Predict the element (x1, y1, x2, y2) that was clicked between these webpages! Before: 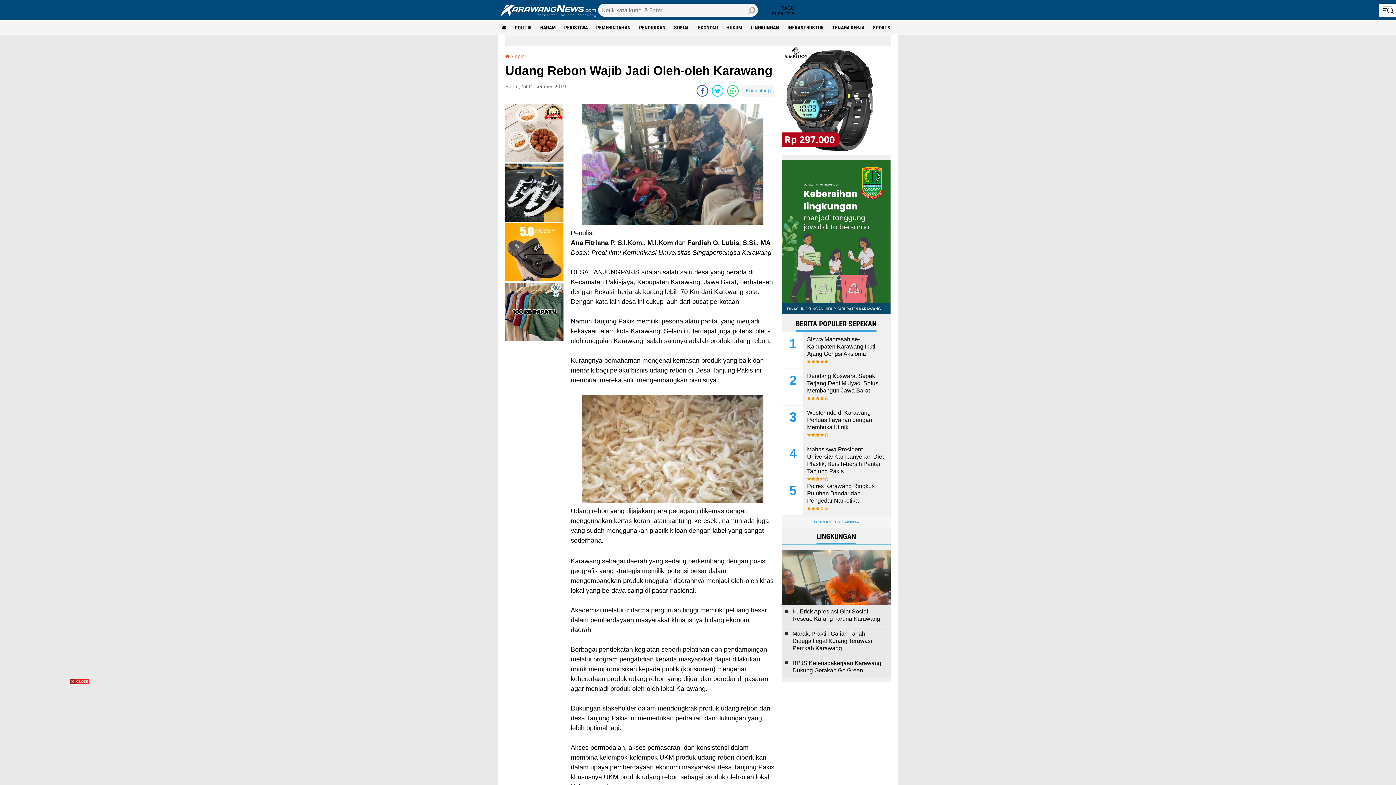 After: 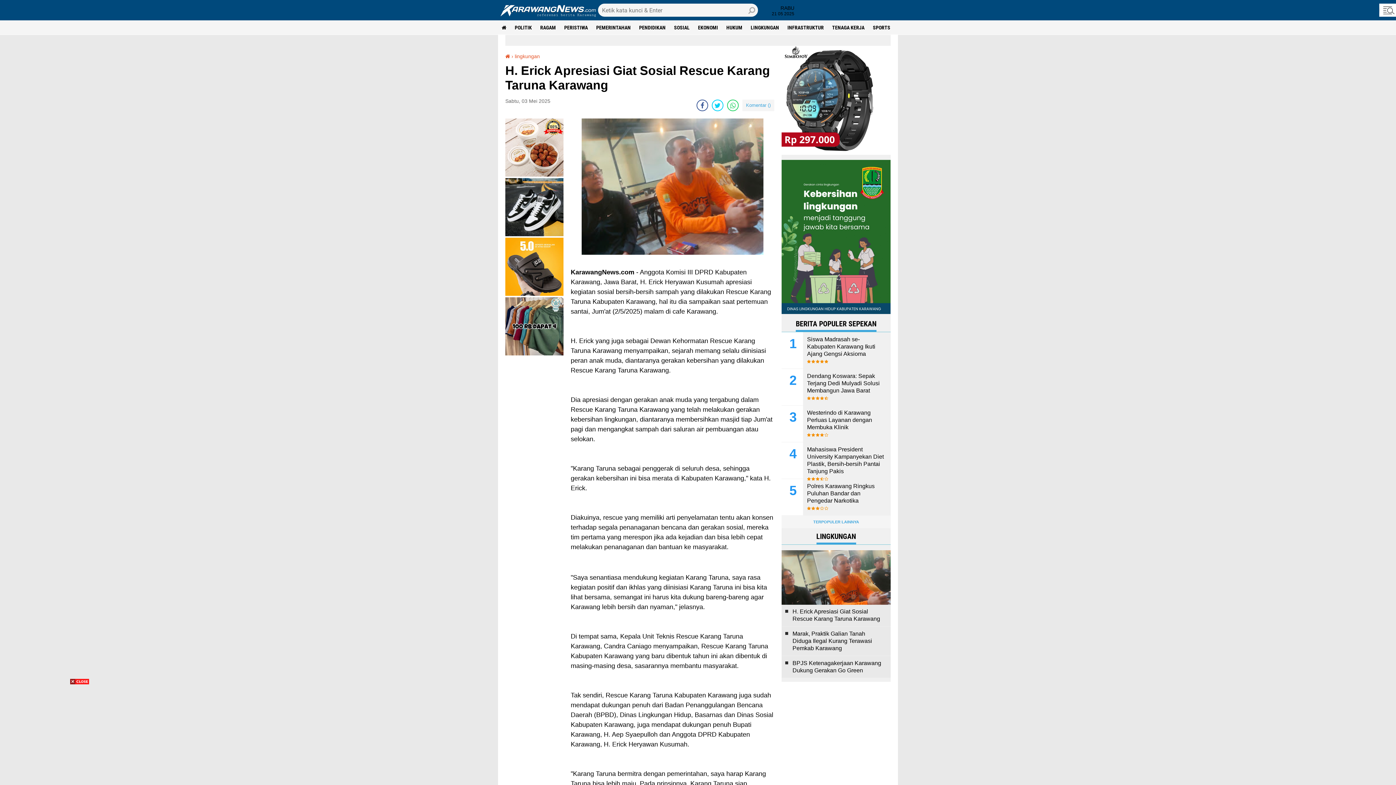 Action: bbox: (781, 598, 890, 604)